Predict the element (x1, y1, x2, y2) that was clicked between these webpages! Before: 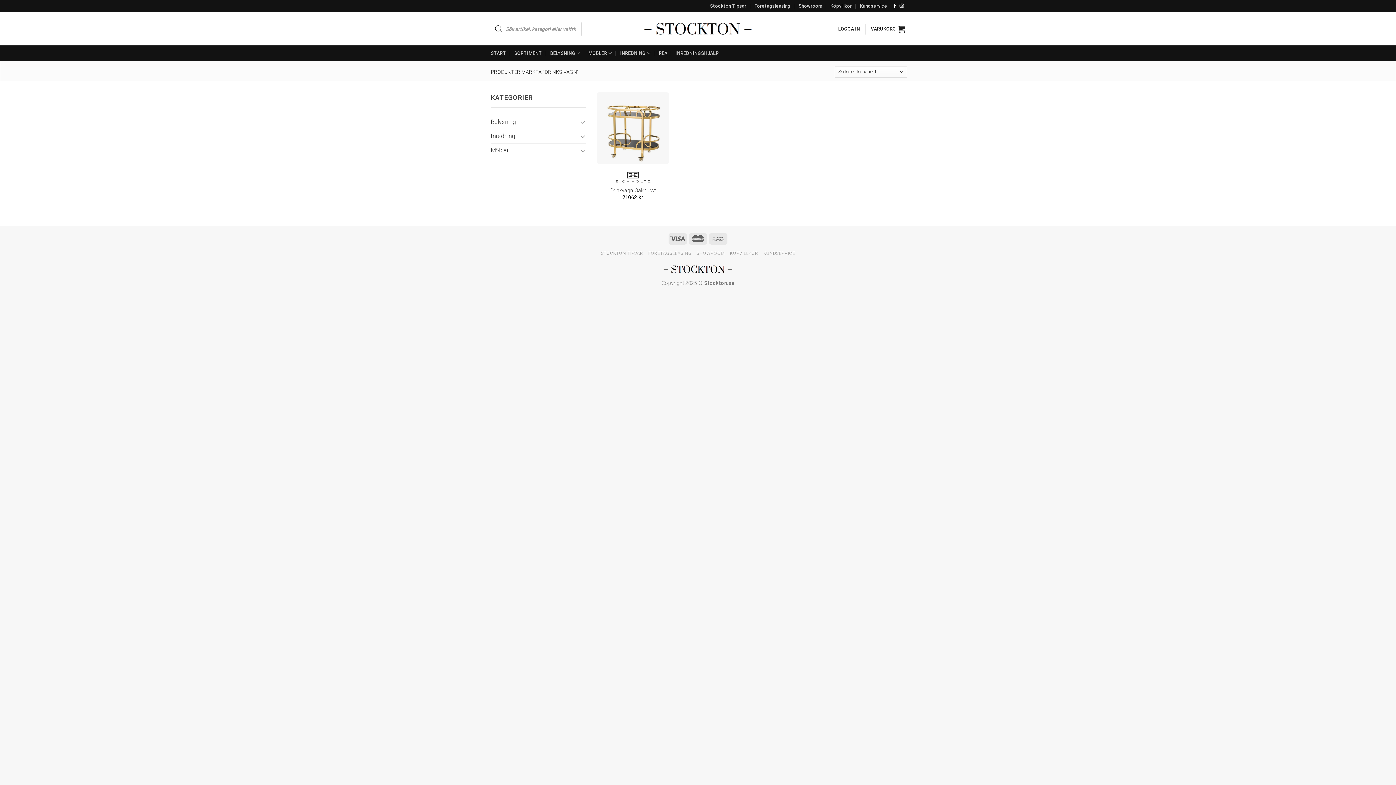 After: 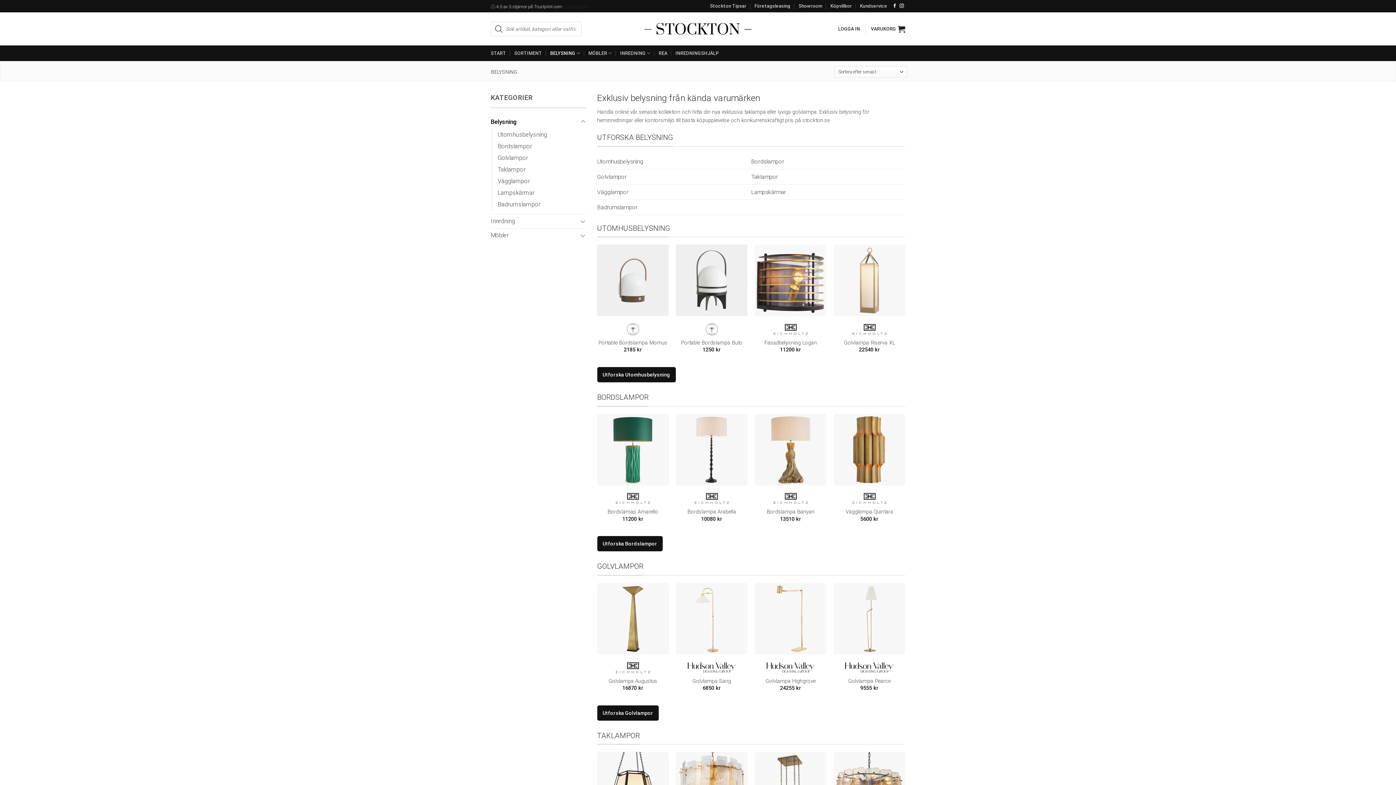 Action: bbox: (490, 115, 578, 128) label: Belysning